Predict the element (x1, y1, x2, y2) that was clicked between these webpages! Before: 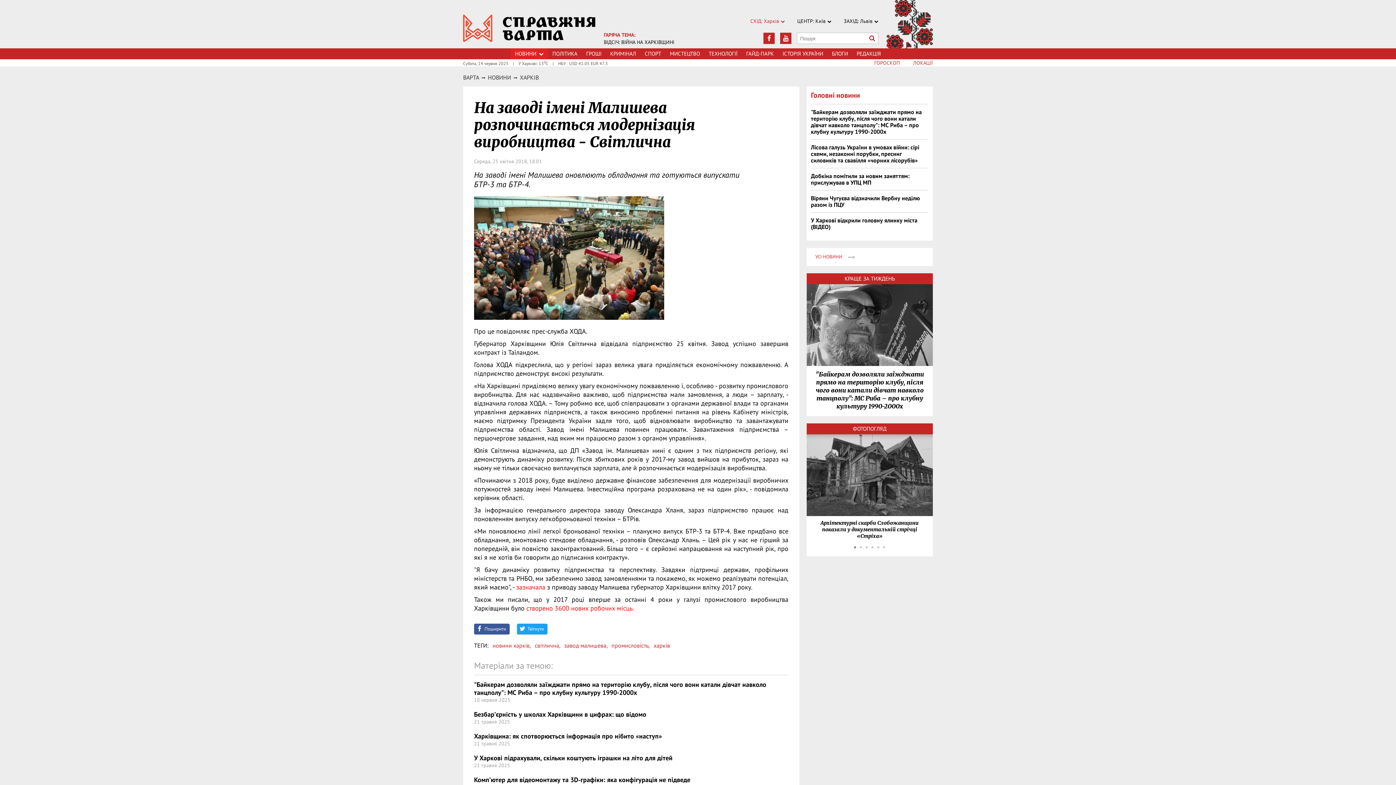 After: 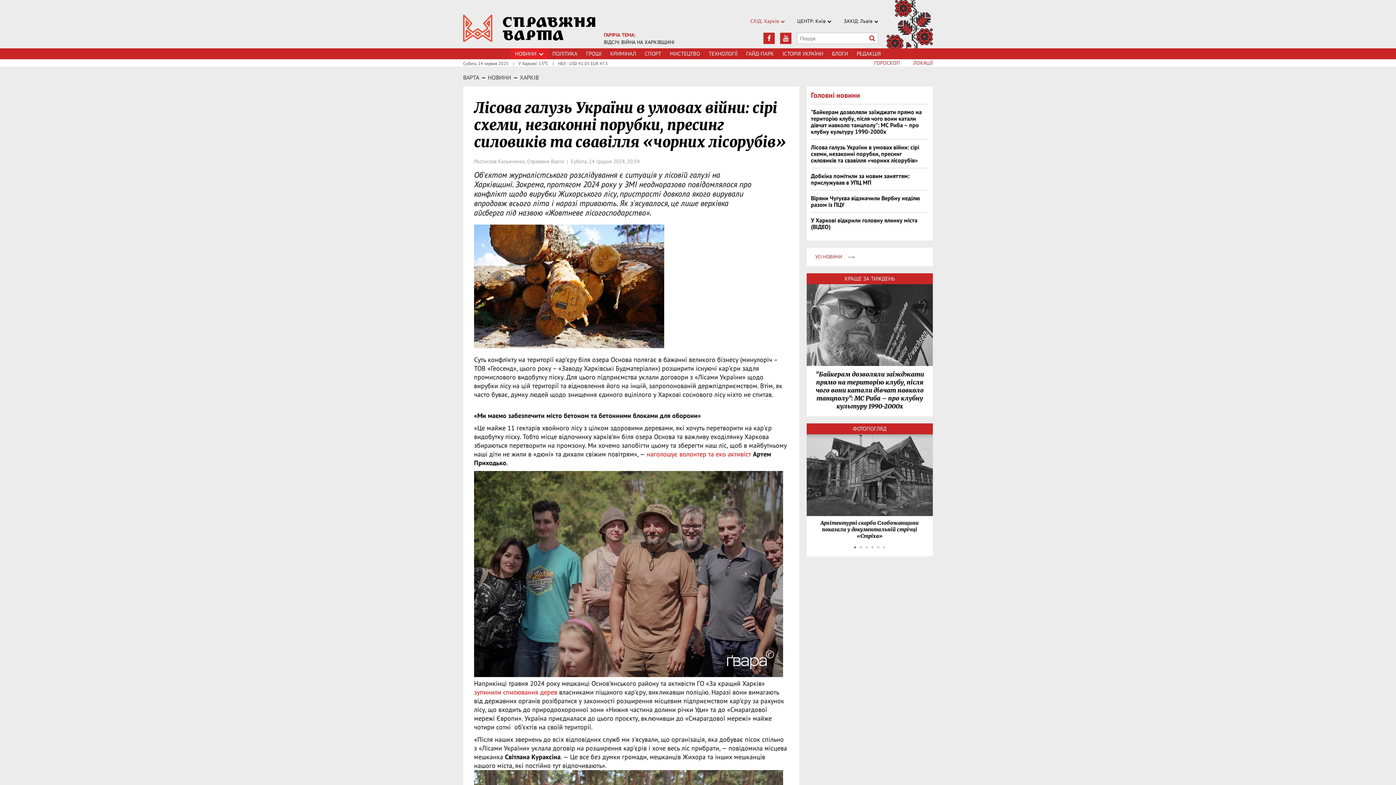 Action: label: Лісова галузь України в умовах війни: сірі схеми, незаконні порубки, пресинг силовиків та свавілля «чорних лісорубів» bbox: (811, 143, 919, 164)